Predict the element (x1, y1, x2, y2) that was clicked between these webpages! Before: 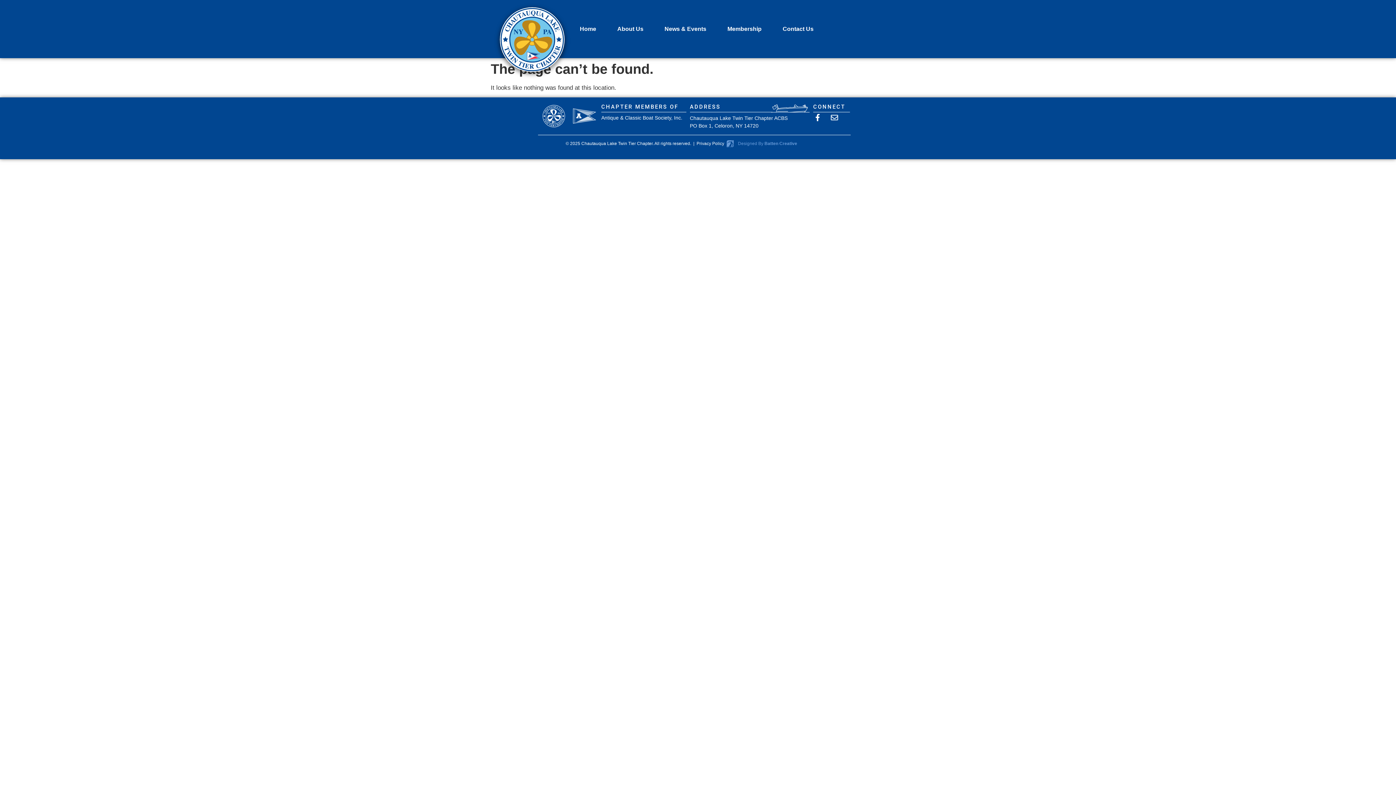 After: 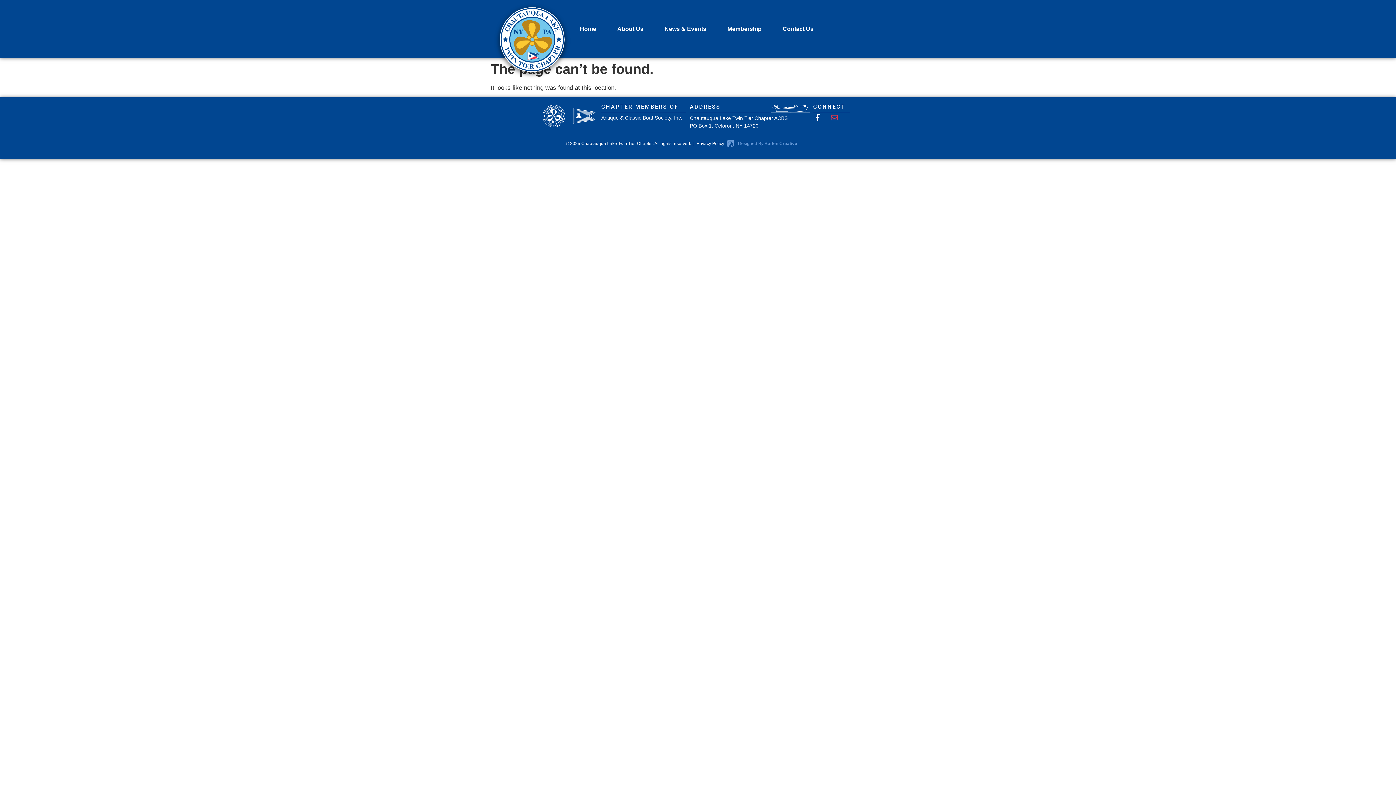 Action: bbox: (830, 114, 841, 121)